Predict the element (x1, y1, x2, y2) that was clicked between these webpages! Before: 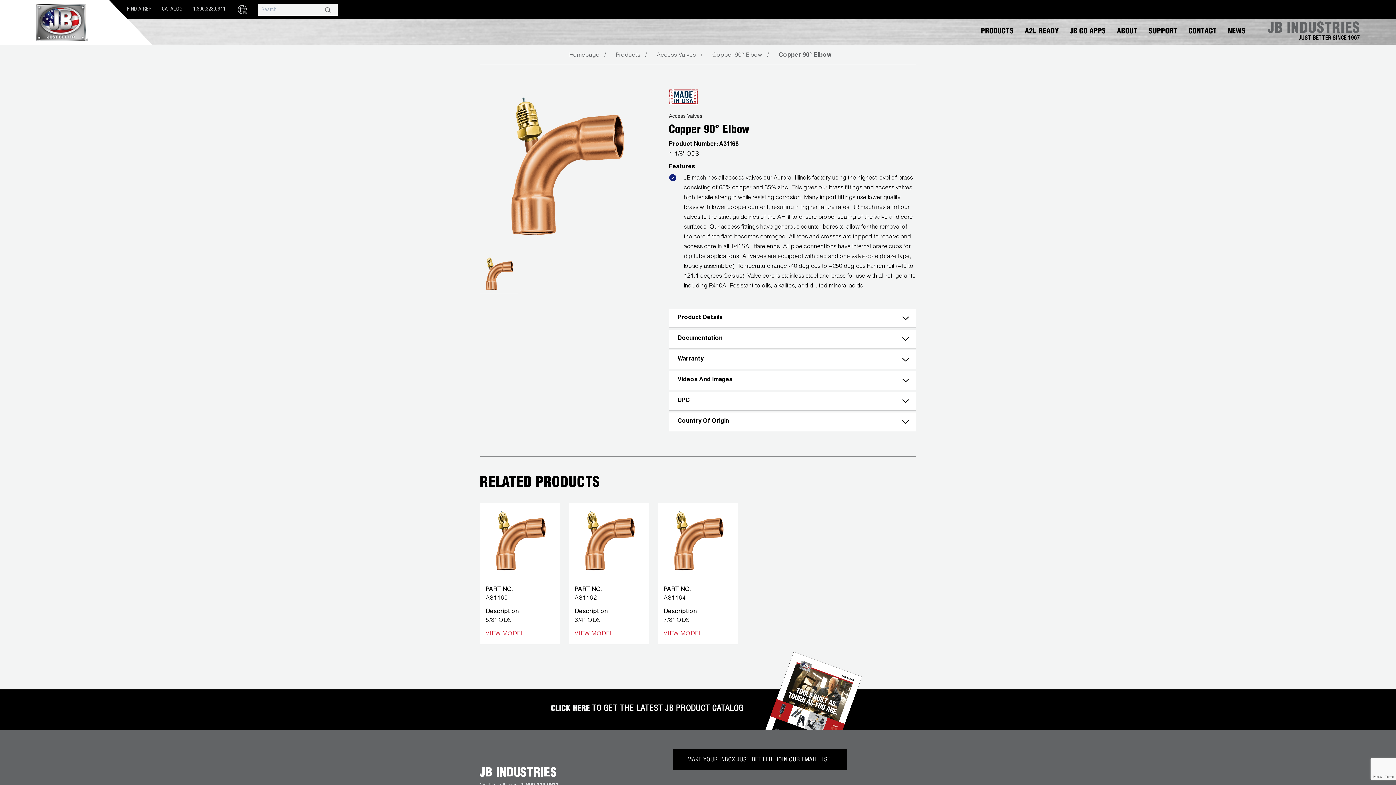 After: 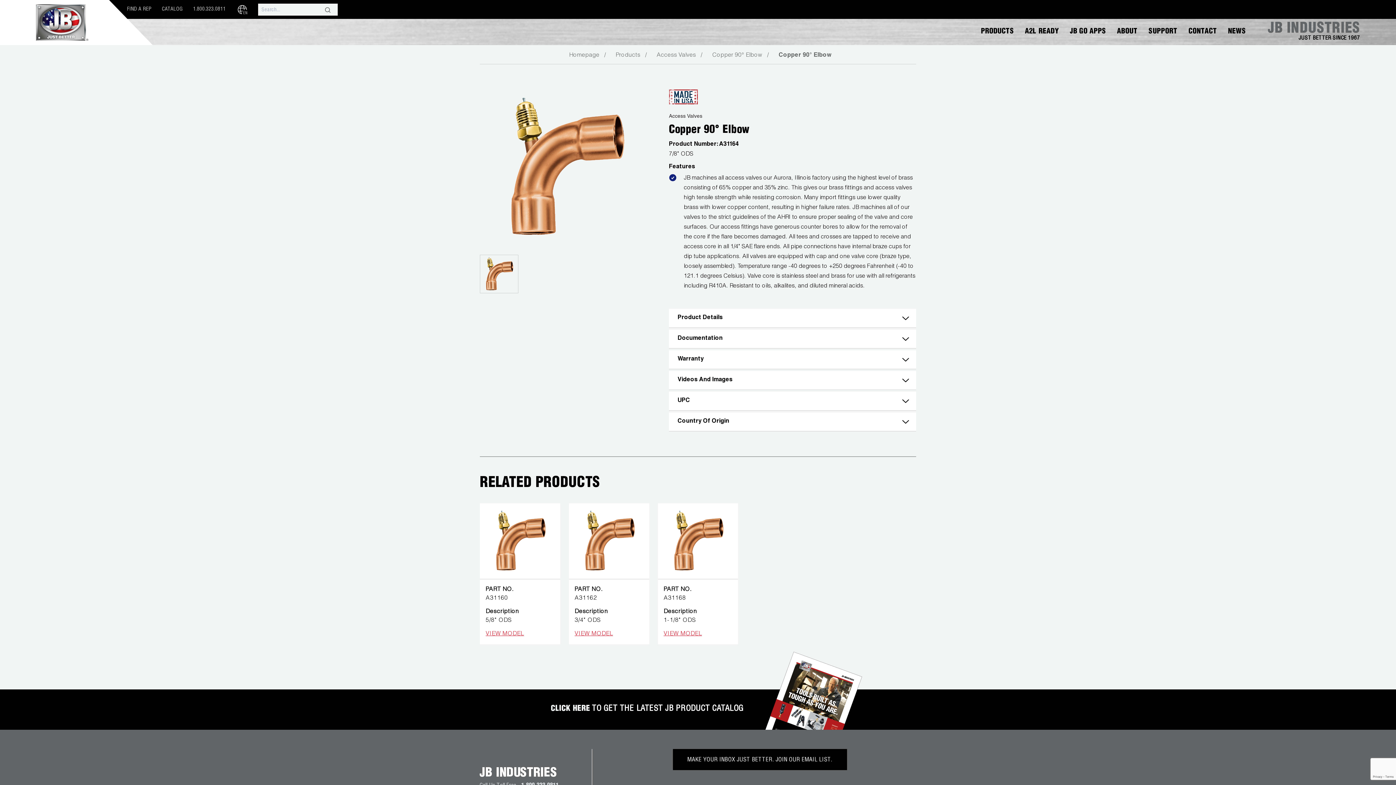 Action: bbox: (658, 630, 738, 639) label: VIEW MODEL